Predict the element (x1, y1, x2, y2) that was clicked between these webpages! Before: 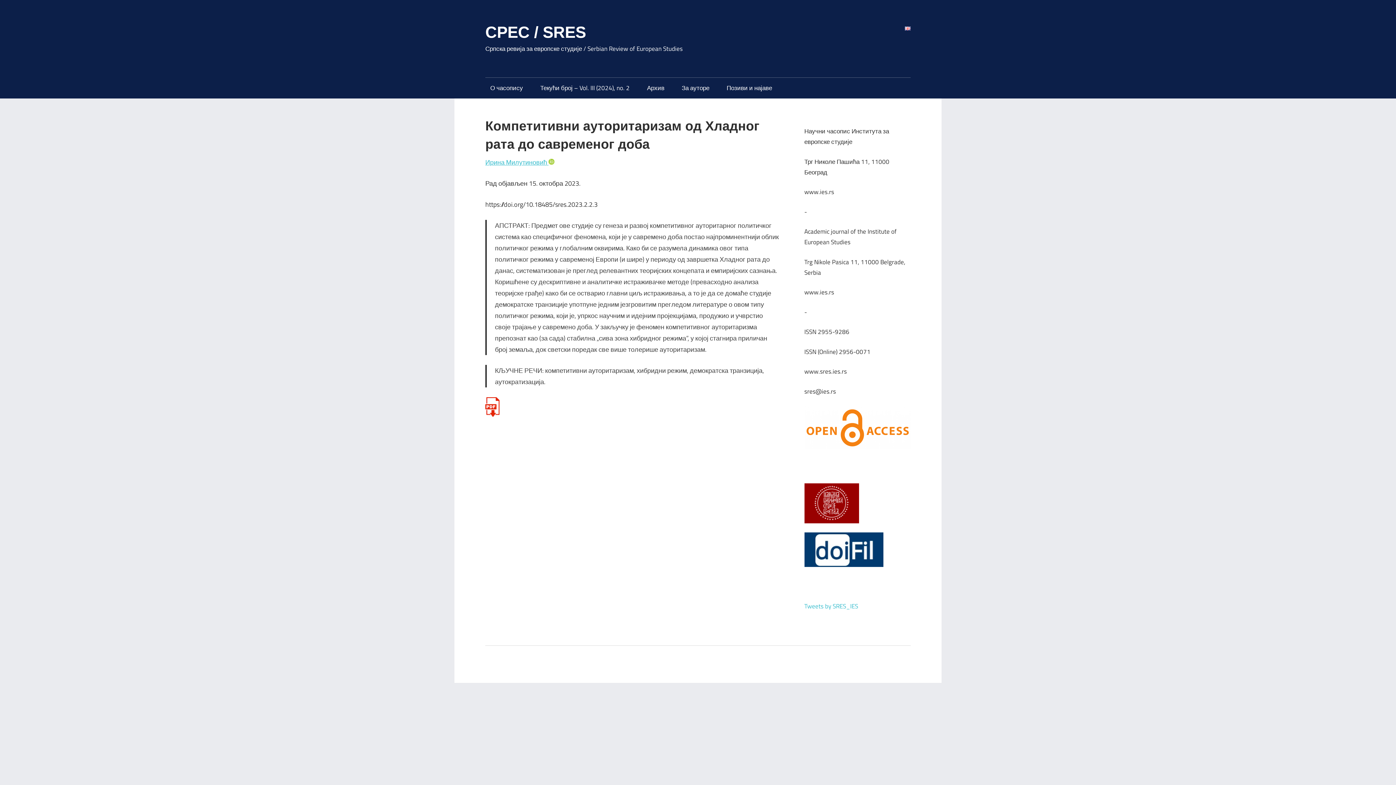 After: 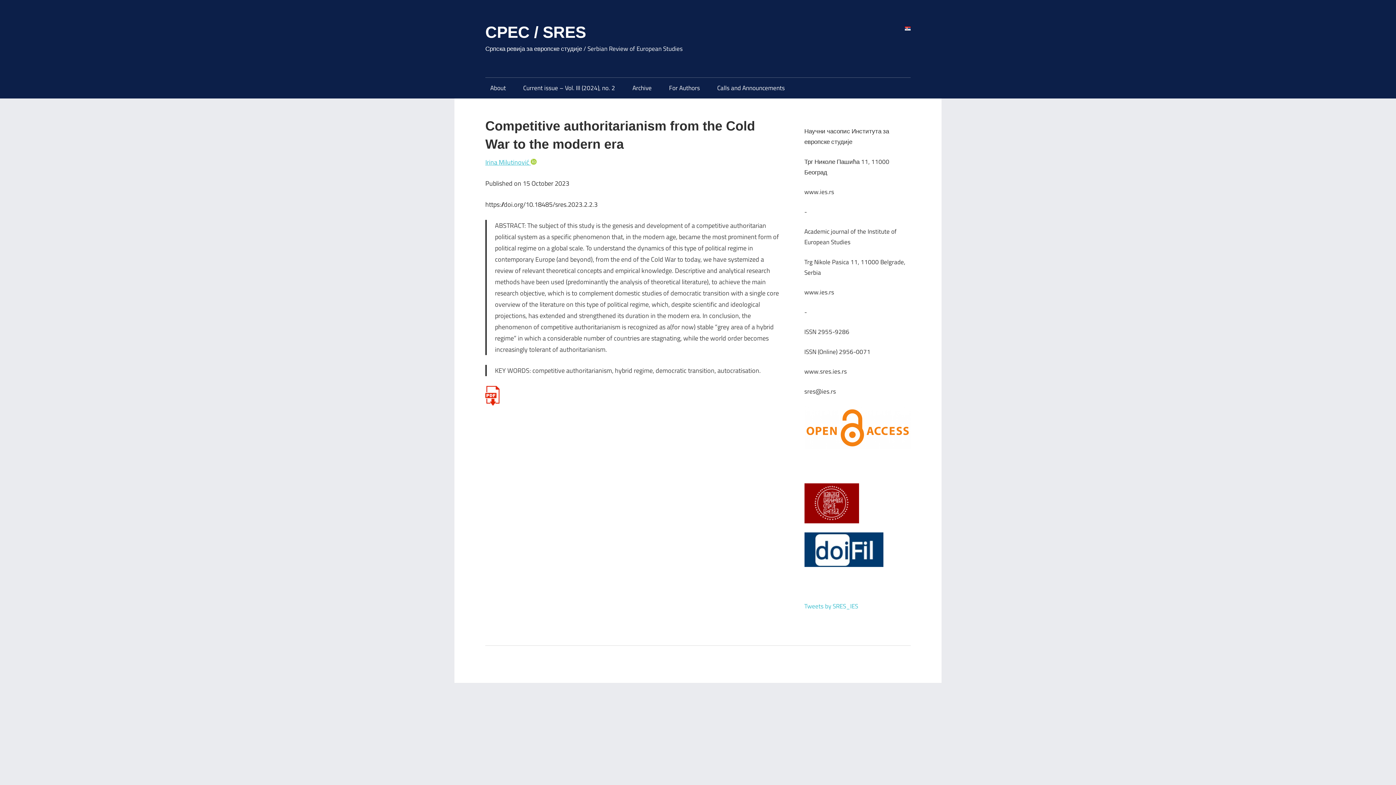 Action: bbox: (905, 23, 910, 33)